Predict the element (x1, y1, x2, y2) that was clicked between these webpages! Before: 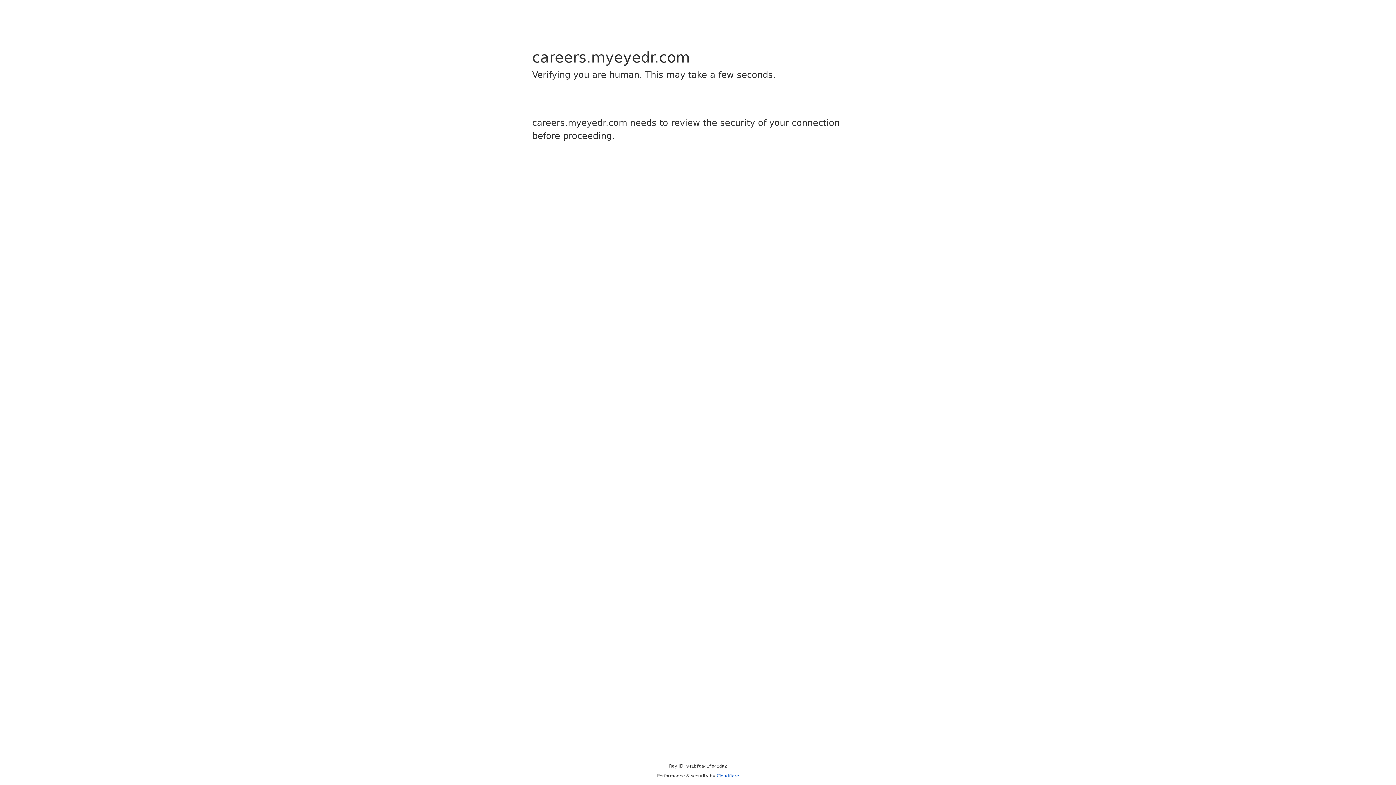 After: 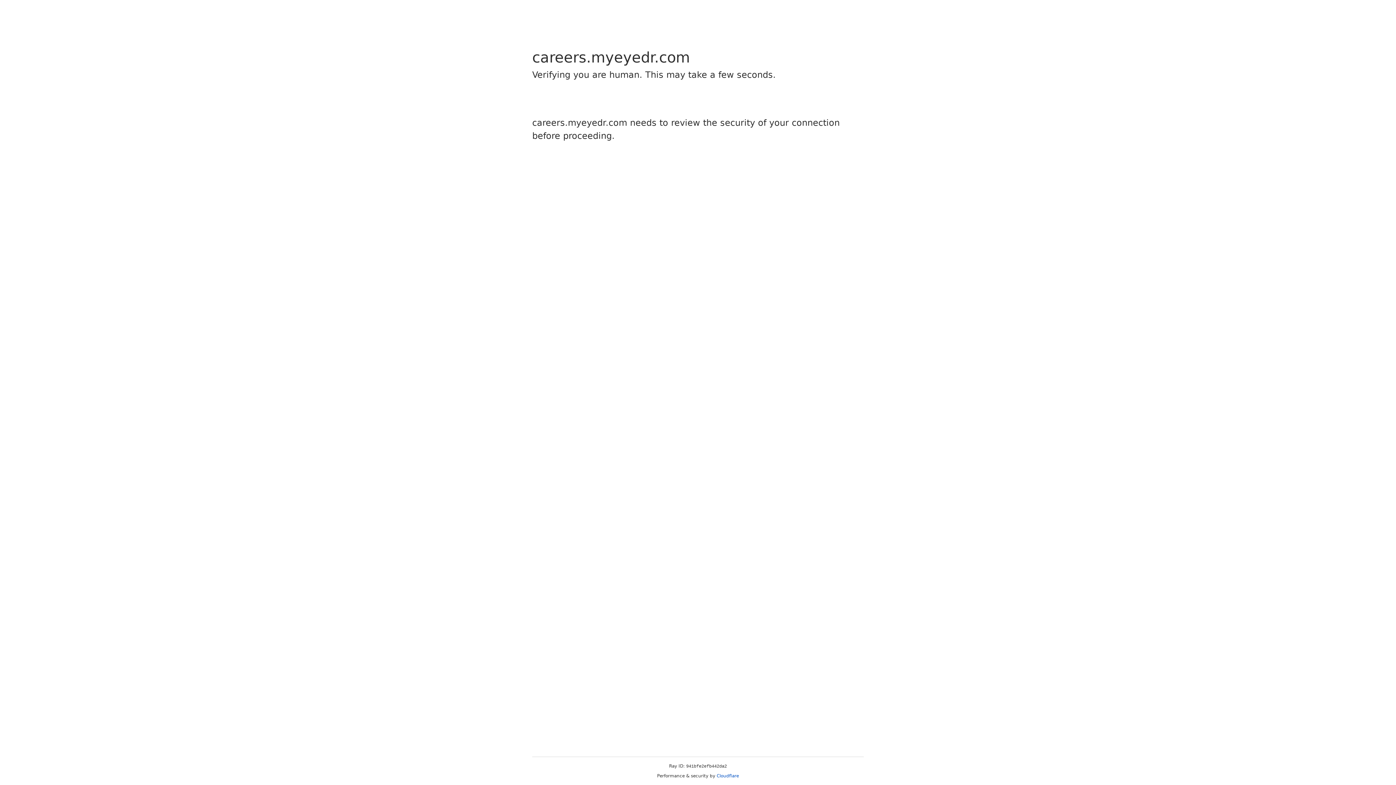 Action: label: Cloudflare bbox: (716, 773, 739, 778)